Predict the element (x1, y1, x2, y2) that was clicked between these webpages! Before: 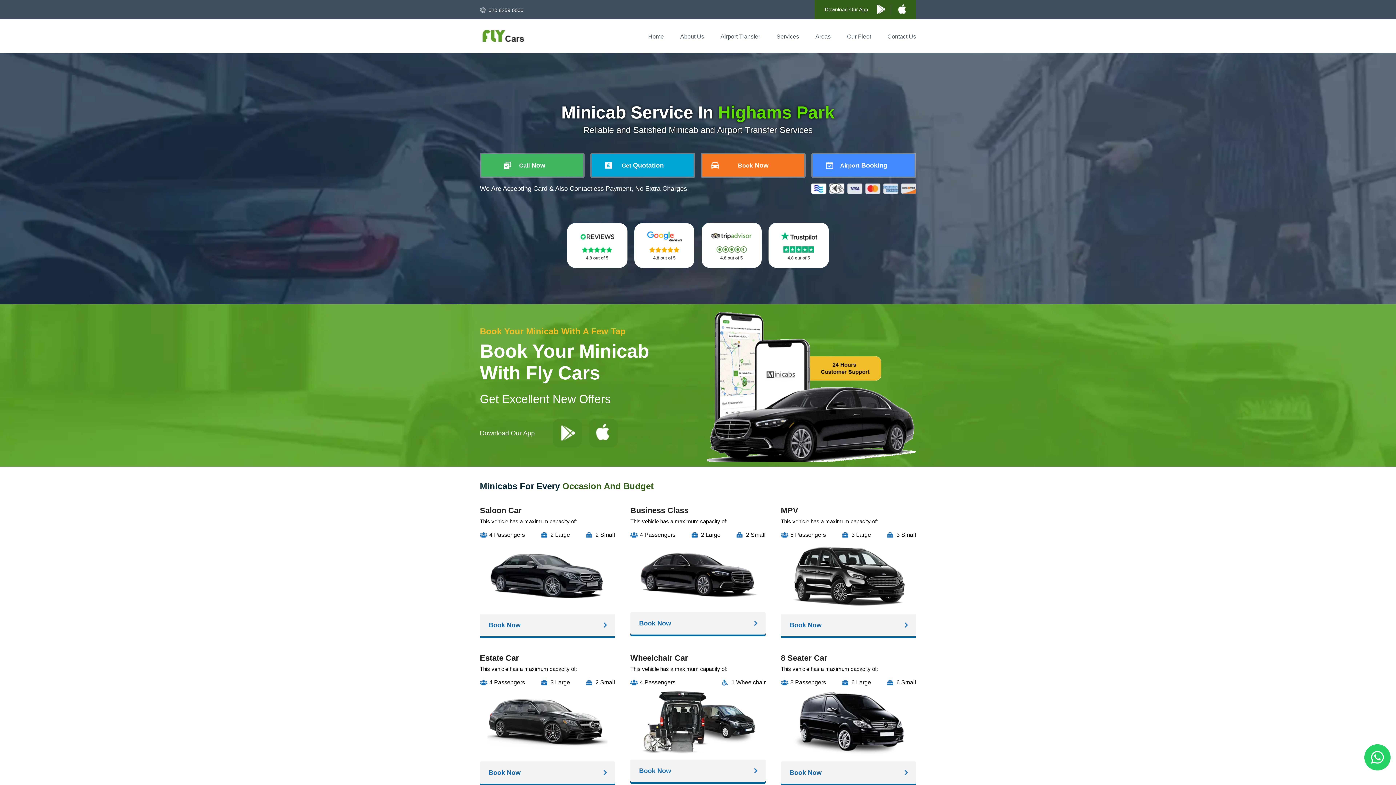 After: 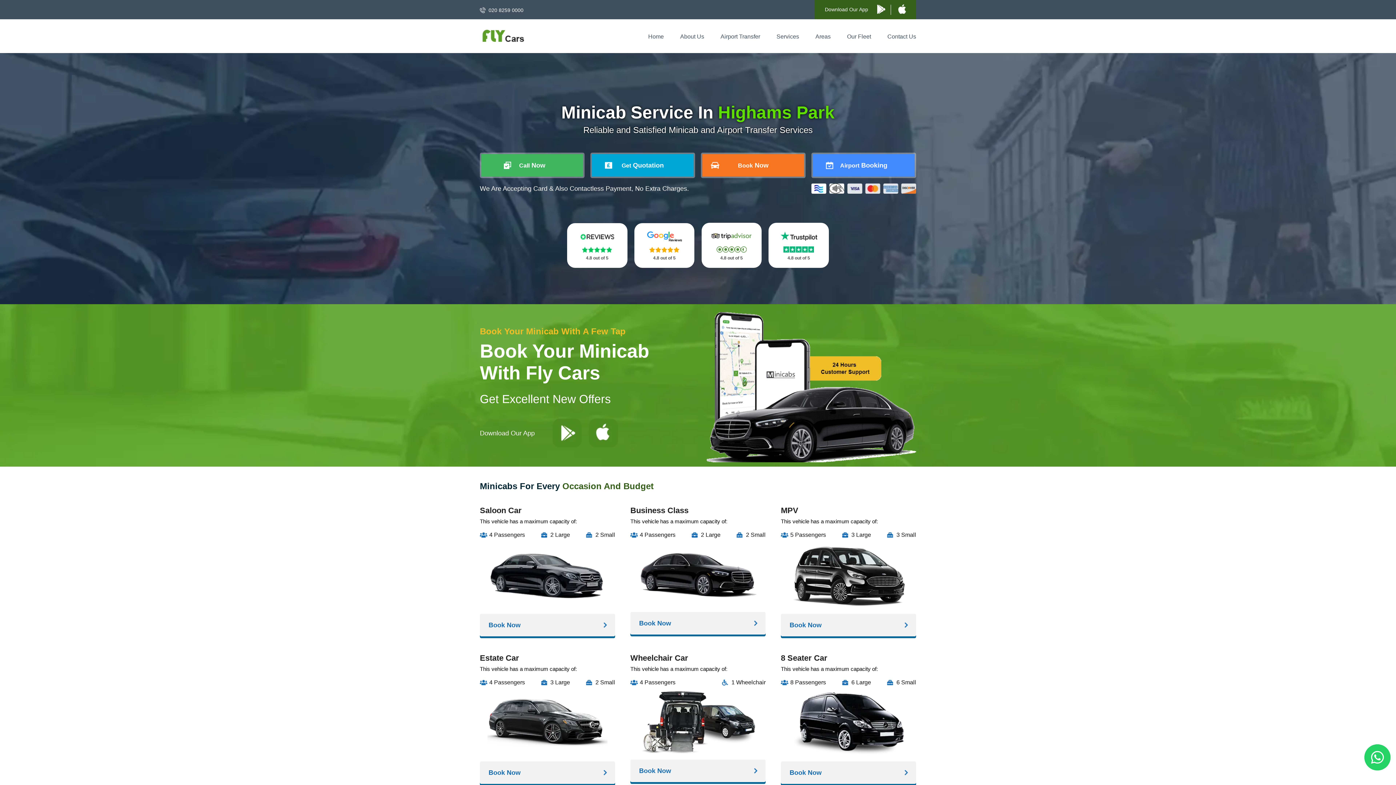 Action: label: 4.8 out of 5 bbox: (567, 223, 627, 267)